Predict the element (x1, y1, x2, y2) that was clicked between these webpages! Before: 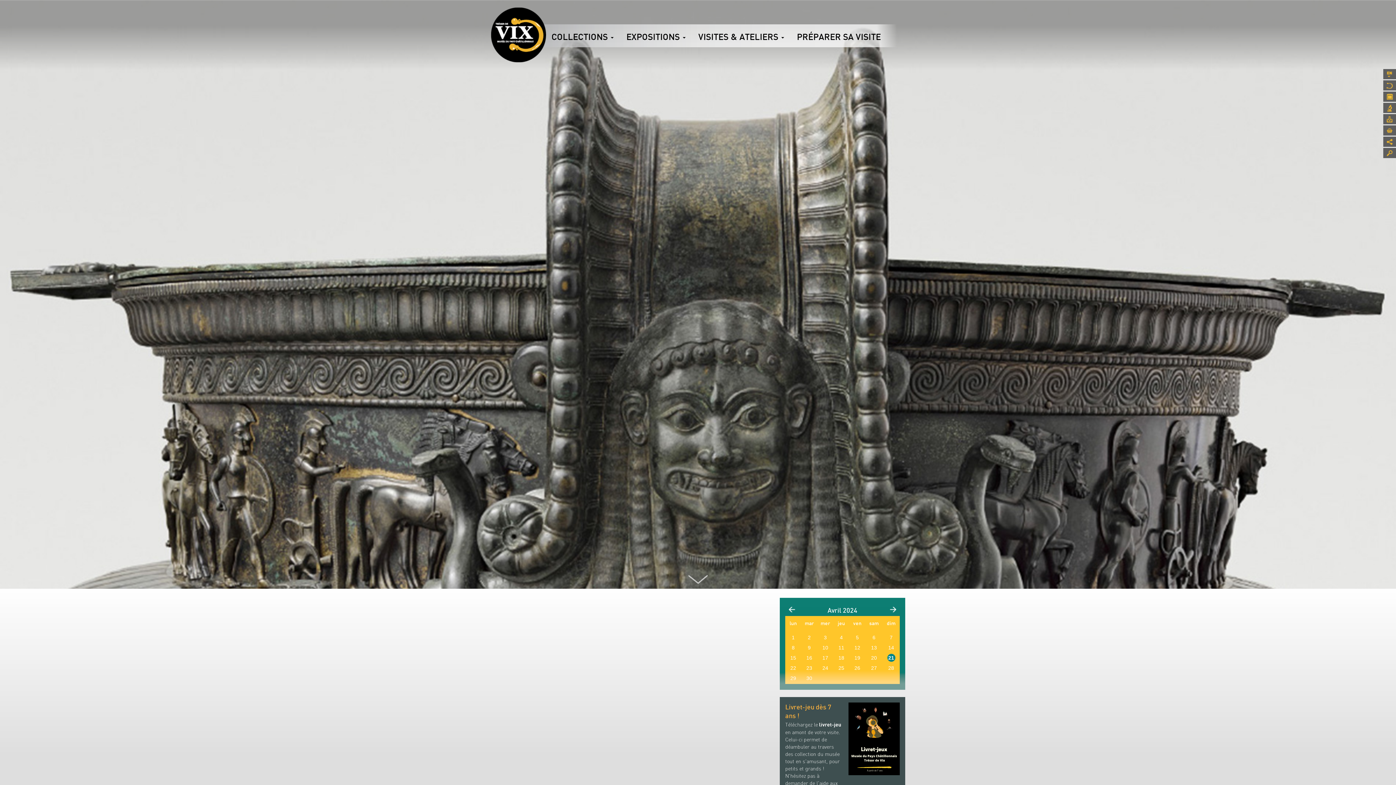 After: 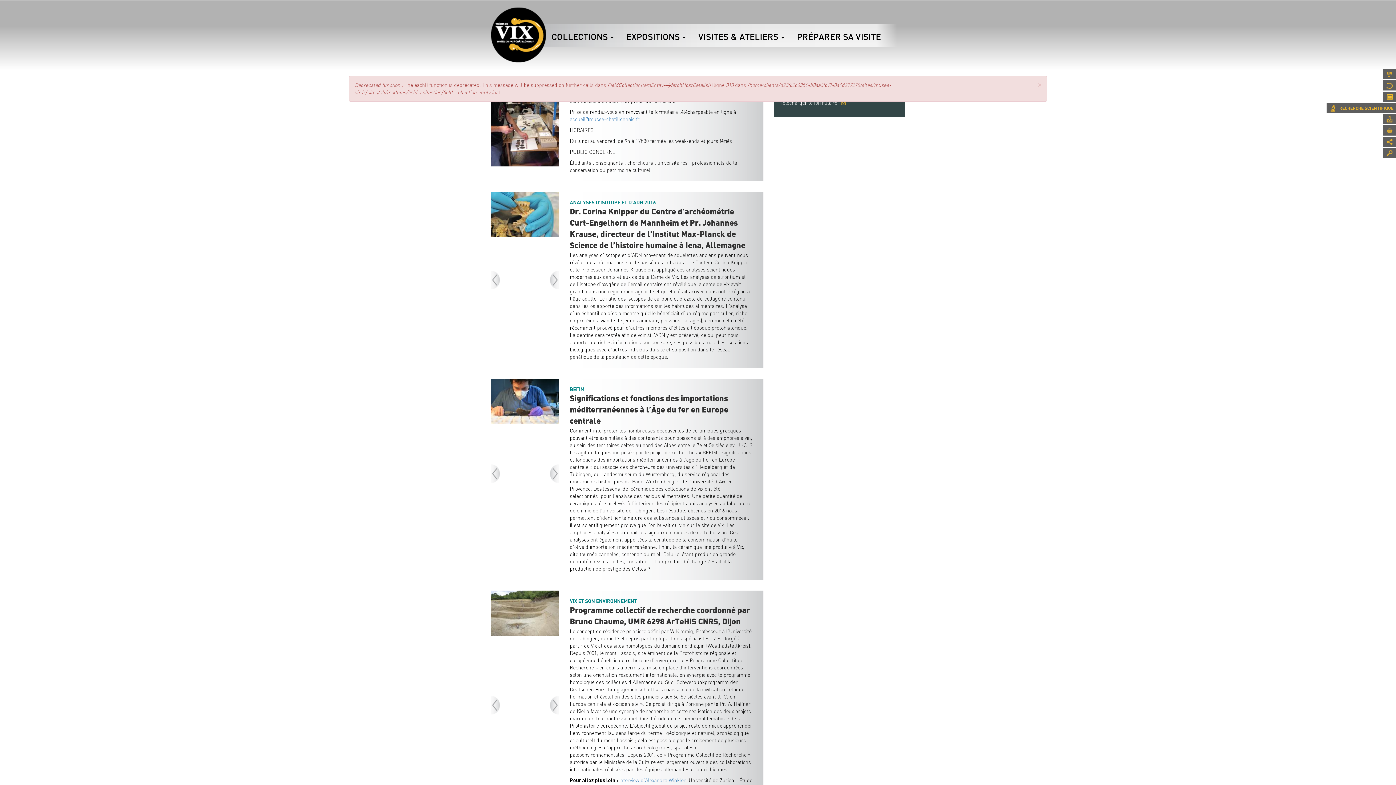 Action: label: RECHERCHE SCIENTIFIQUE bbox: (1383, 102, 1396, 113)